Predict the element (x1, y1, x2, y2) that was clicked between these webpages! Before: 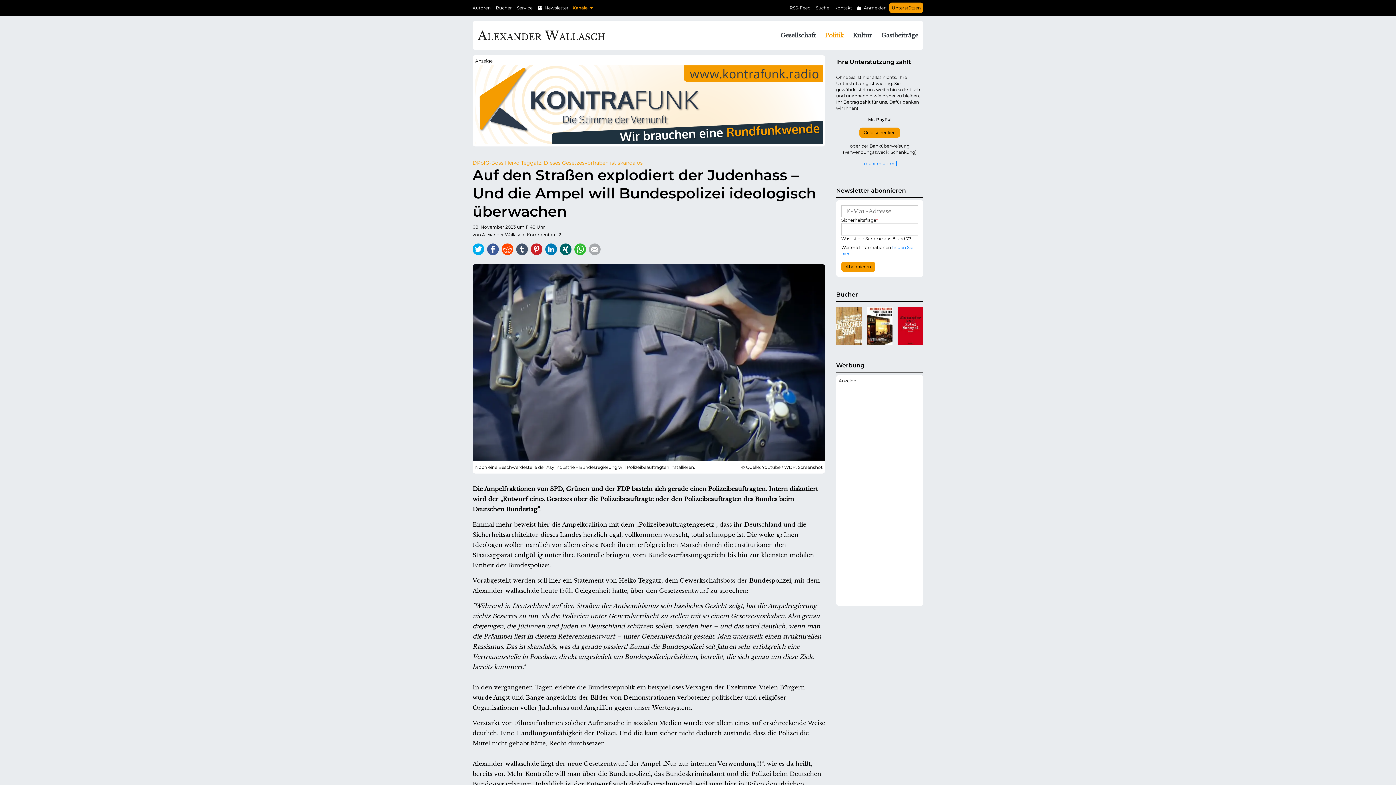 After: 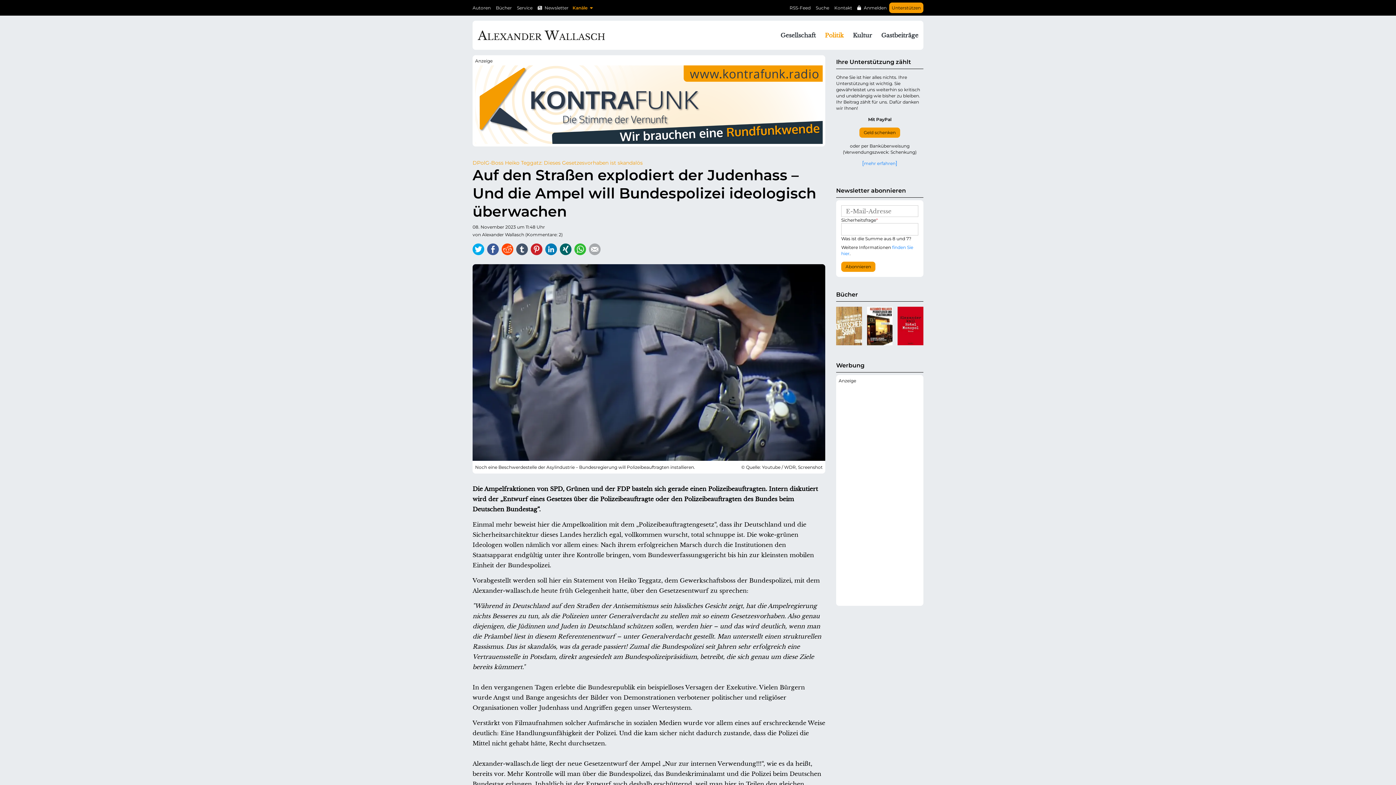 Action: label: Facebook bbox: (487, 243, 498, 255)